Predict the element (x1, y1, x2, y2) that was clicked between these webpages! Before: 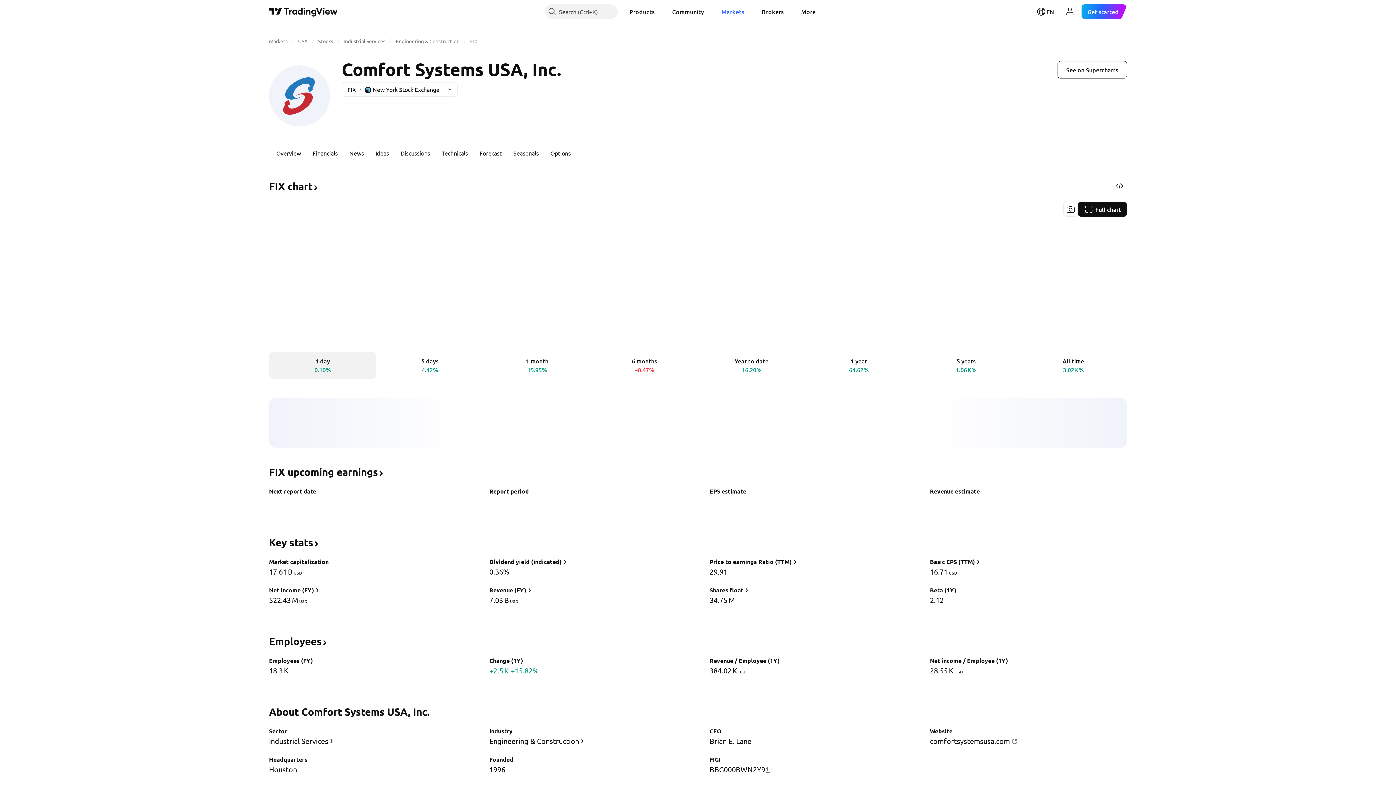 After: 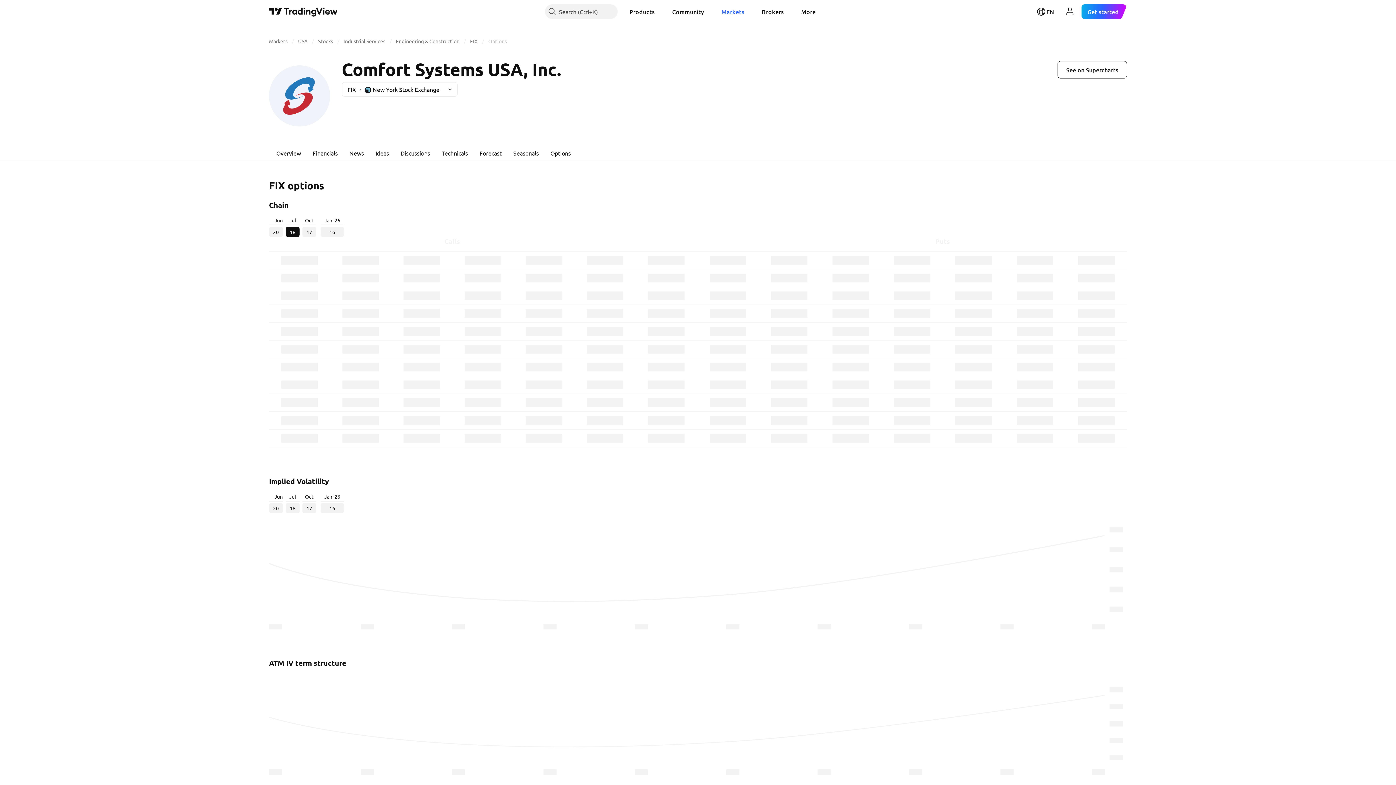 Action: label: Options bbox: (544, 144, 576, 161)